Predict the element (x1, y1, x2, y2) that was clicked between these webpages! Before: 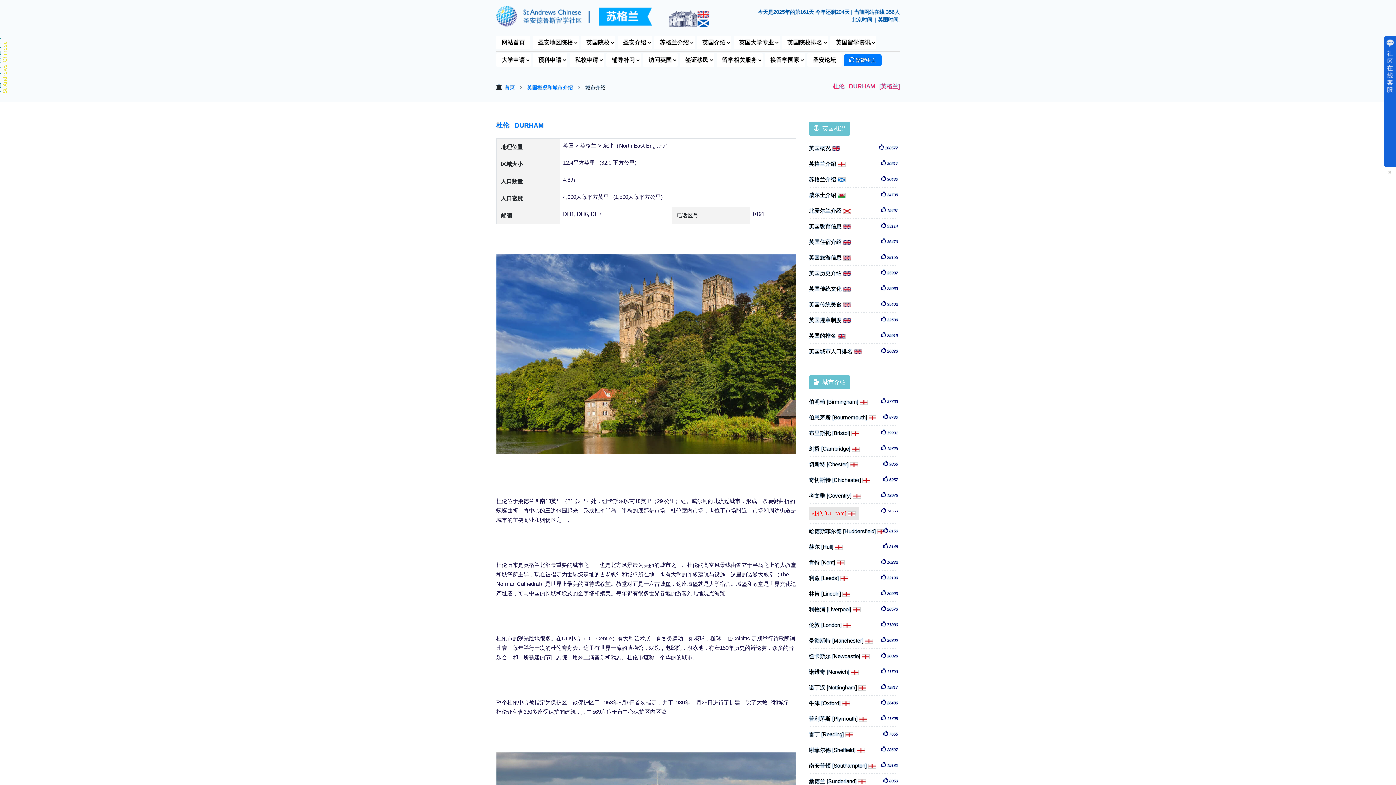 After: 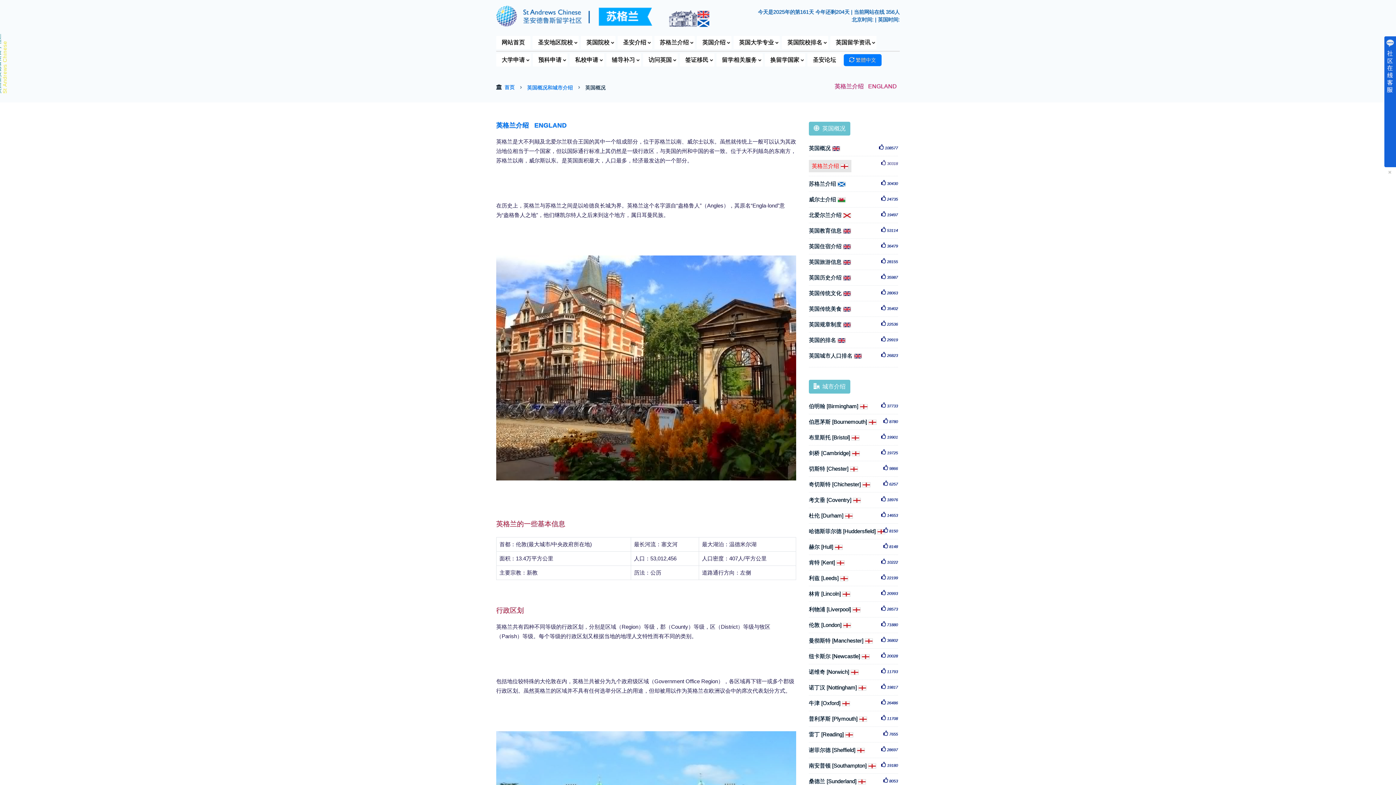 Action: label: 英格兰介绍 
 30317 bbox: (809, 159, 898, 167)